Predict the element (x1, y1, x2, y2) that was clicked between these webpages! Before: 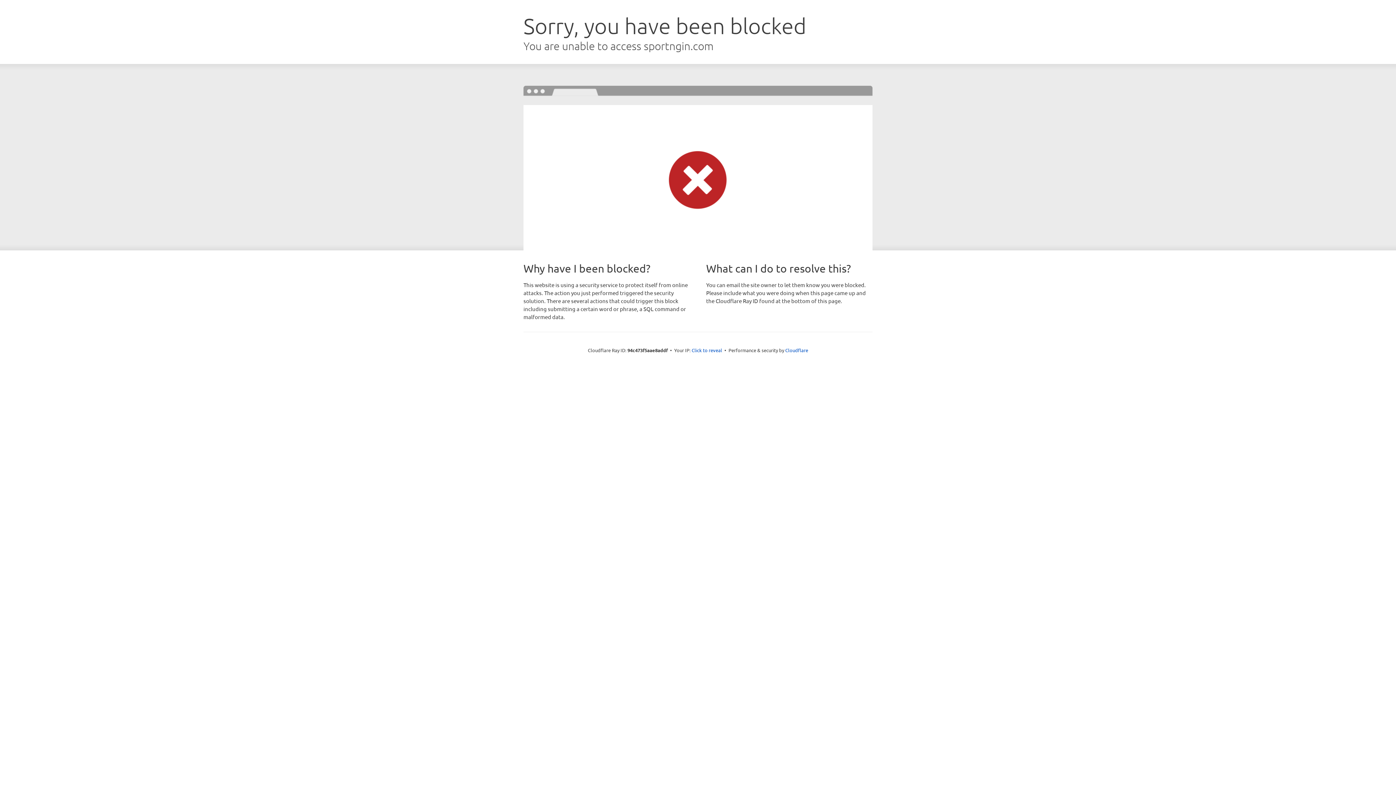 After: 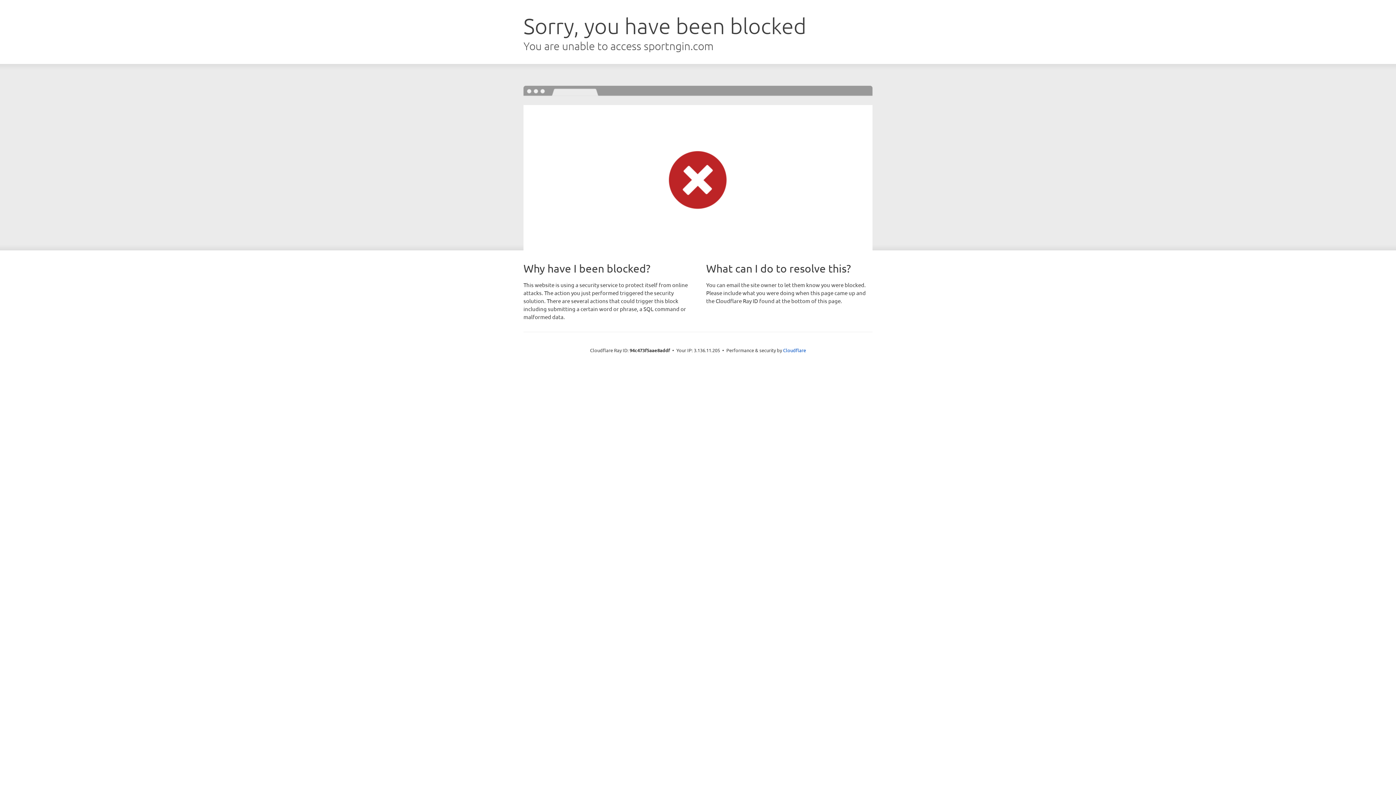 Action: bbox: (691, 346, 722, 353) label: Click to reveal